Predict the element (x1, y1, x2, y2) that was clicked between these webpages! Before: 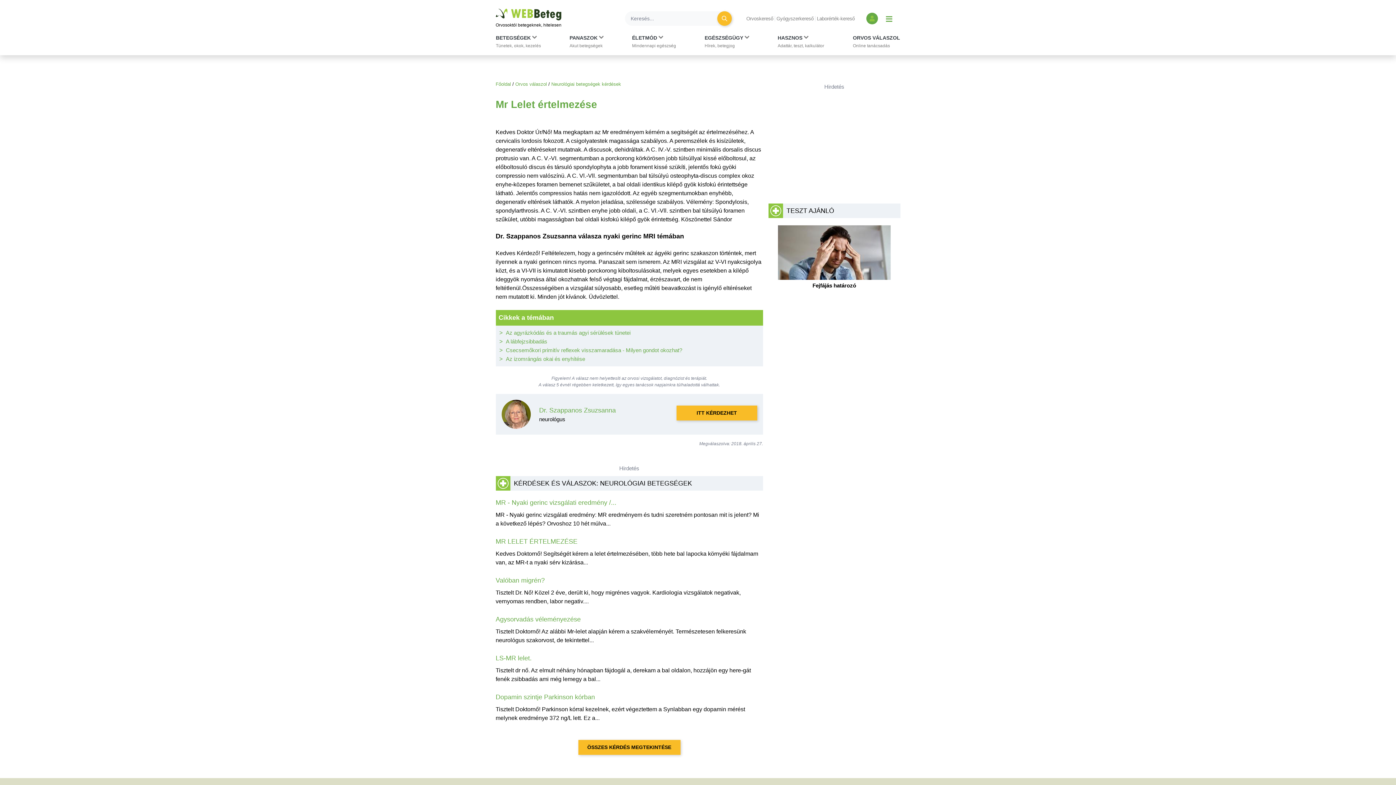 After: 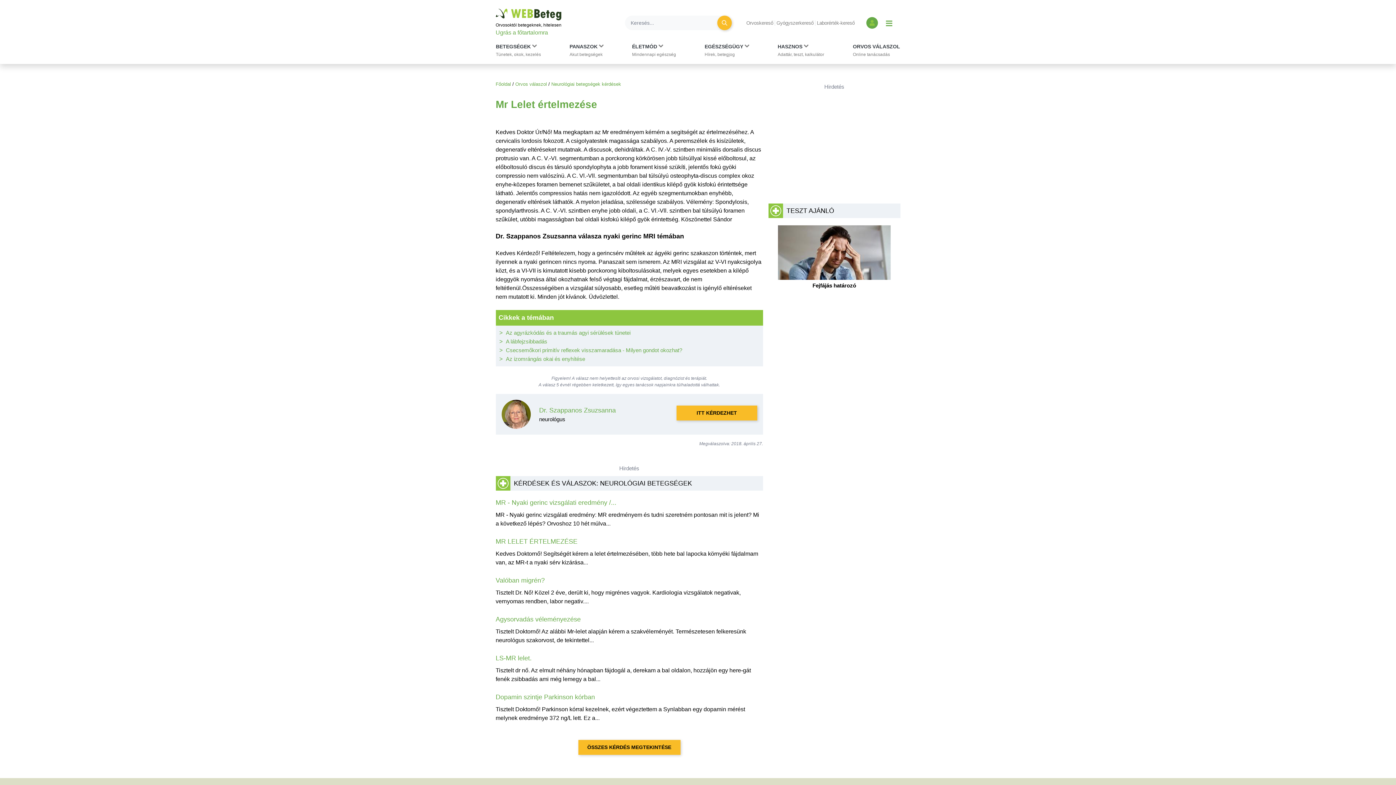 Action: bbox: (495, 8, 496, 9) label: Ugrás a főtartalomra